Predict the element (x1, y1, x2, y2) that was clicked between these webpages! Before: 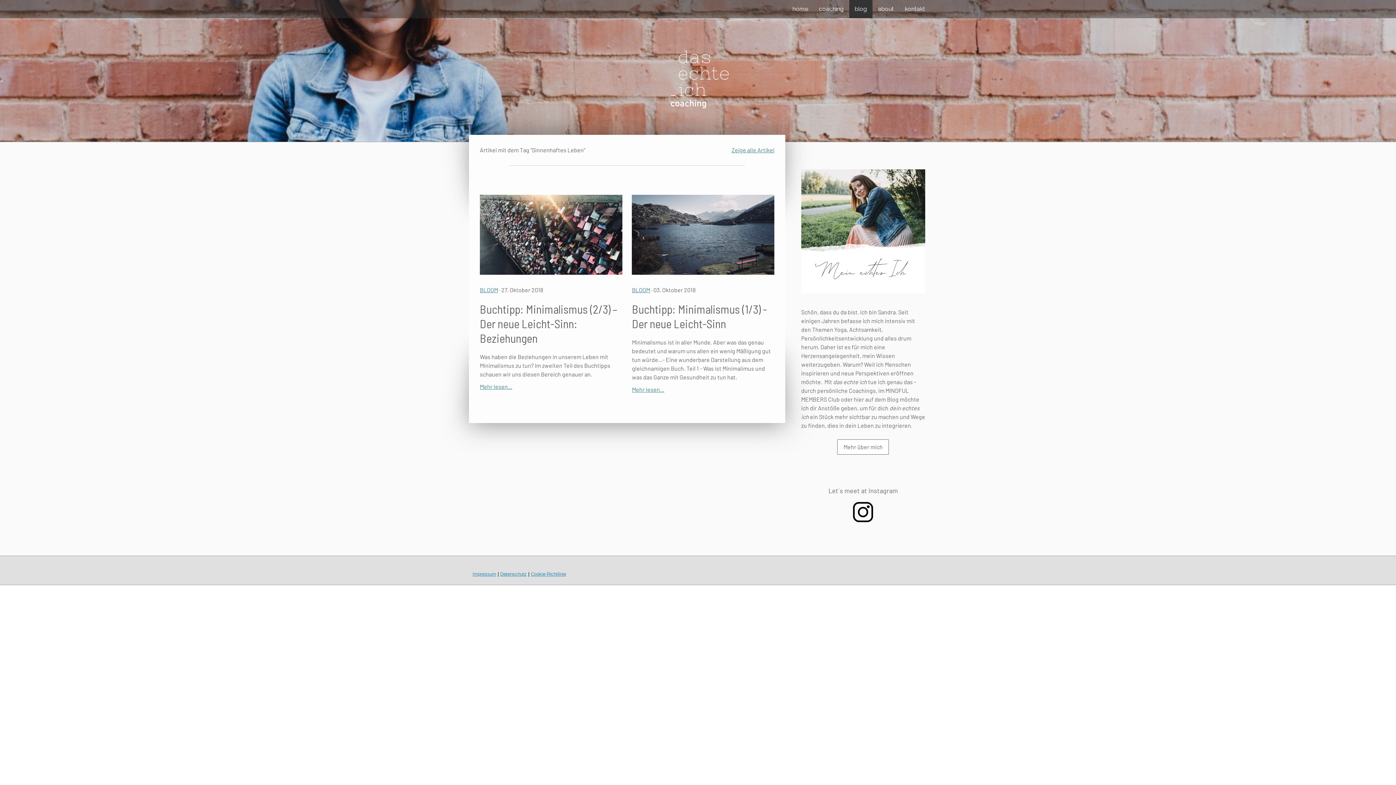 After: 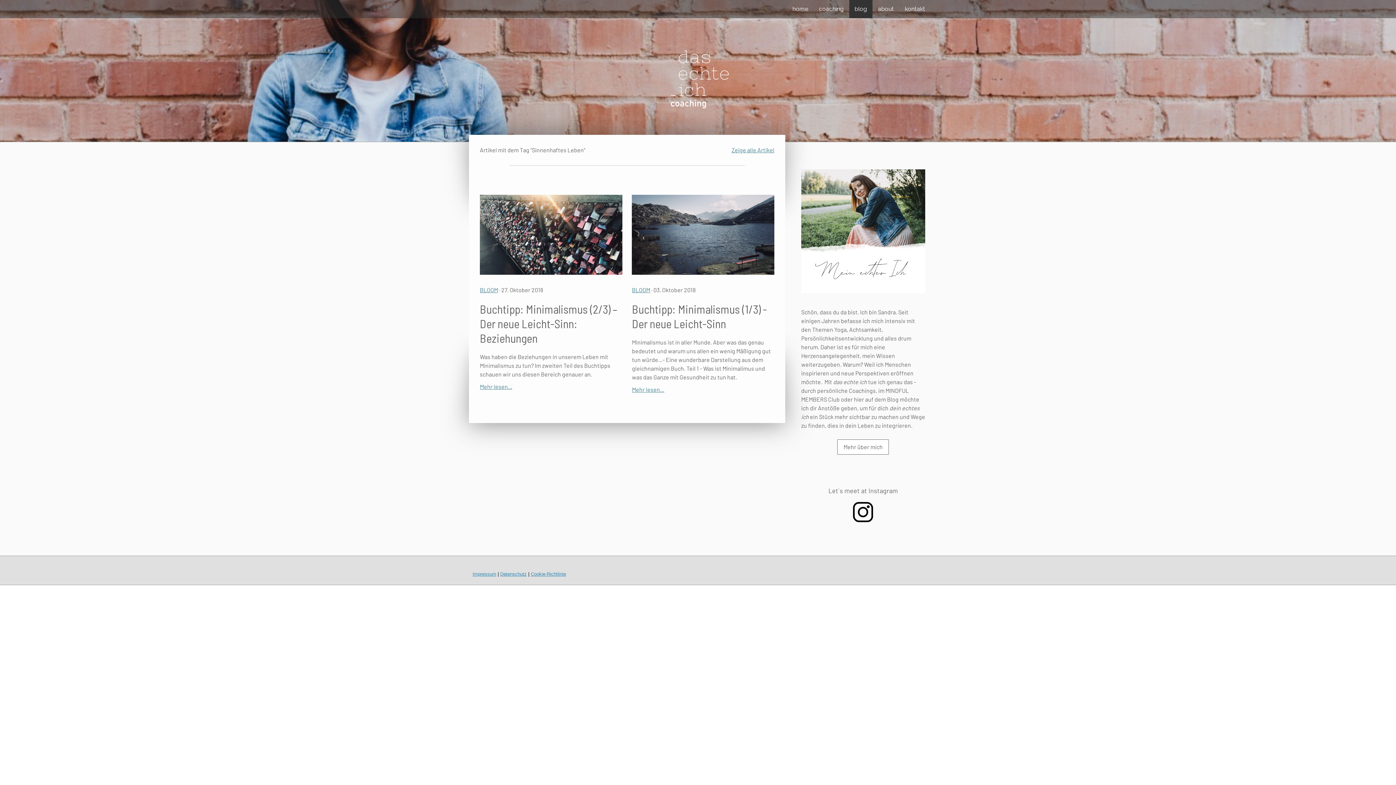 Action: bbox: (850, 500, 876, 507)